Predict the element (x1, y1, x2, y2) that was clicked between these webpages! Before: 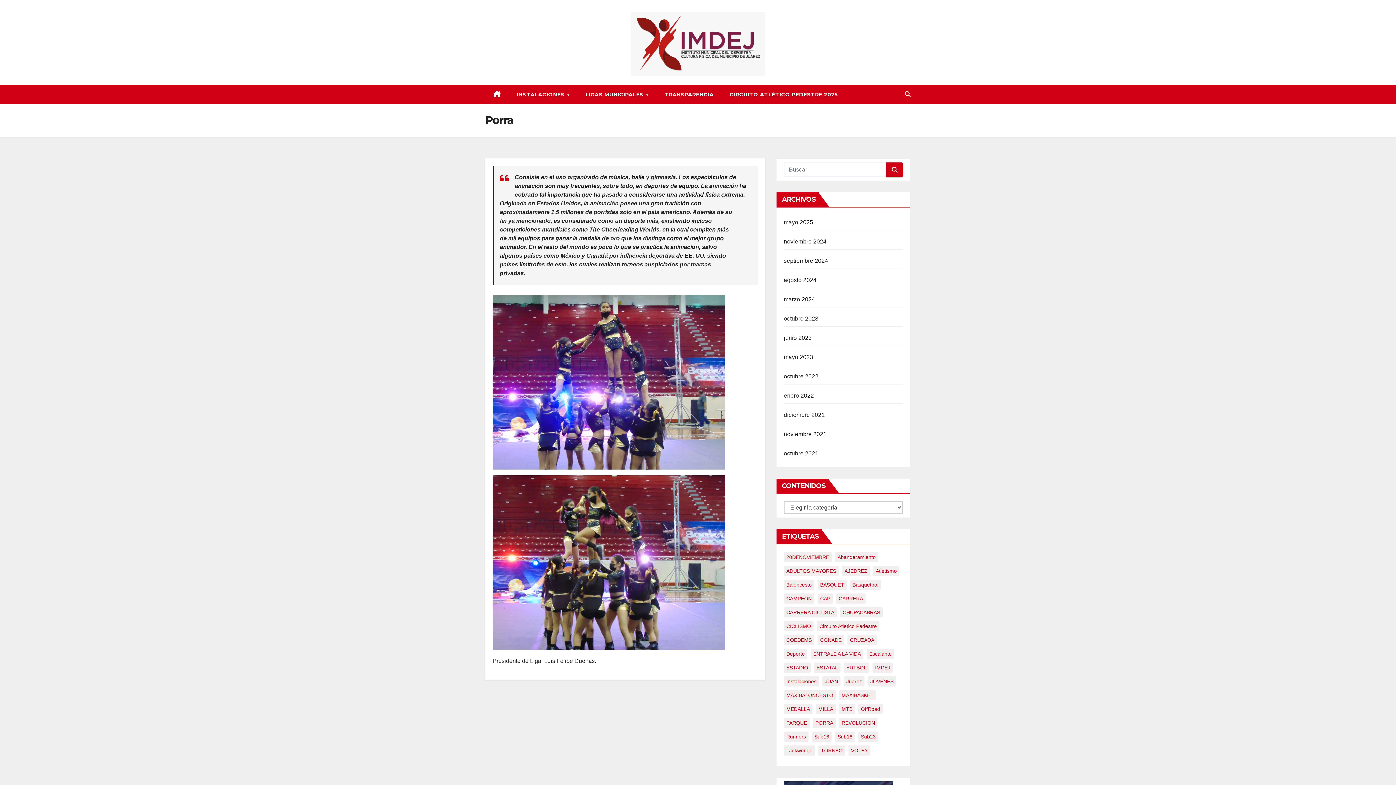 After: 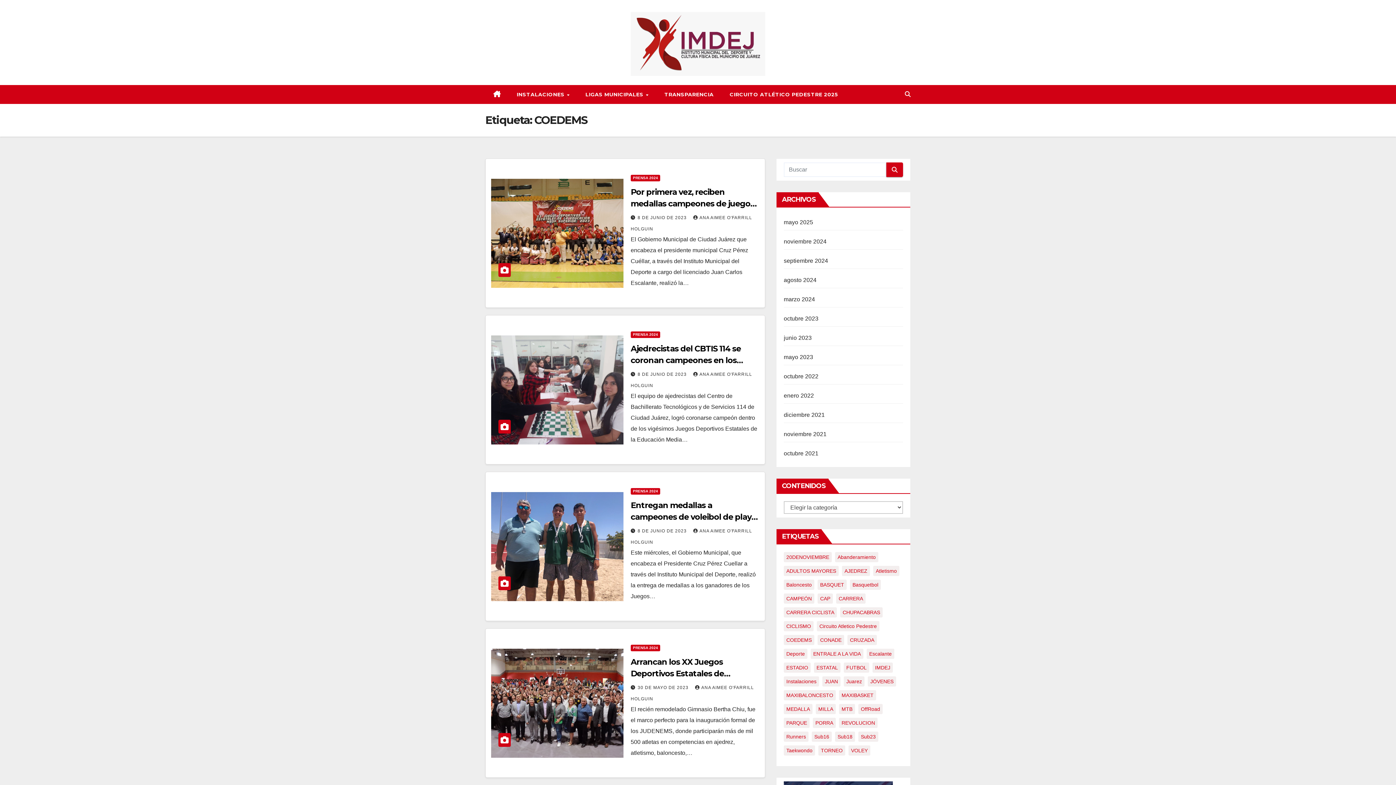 Action: label: COEDEMS (4 elementos) bbox: (784, 635, 814, 645)